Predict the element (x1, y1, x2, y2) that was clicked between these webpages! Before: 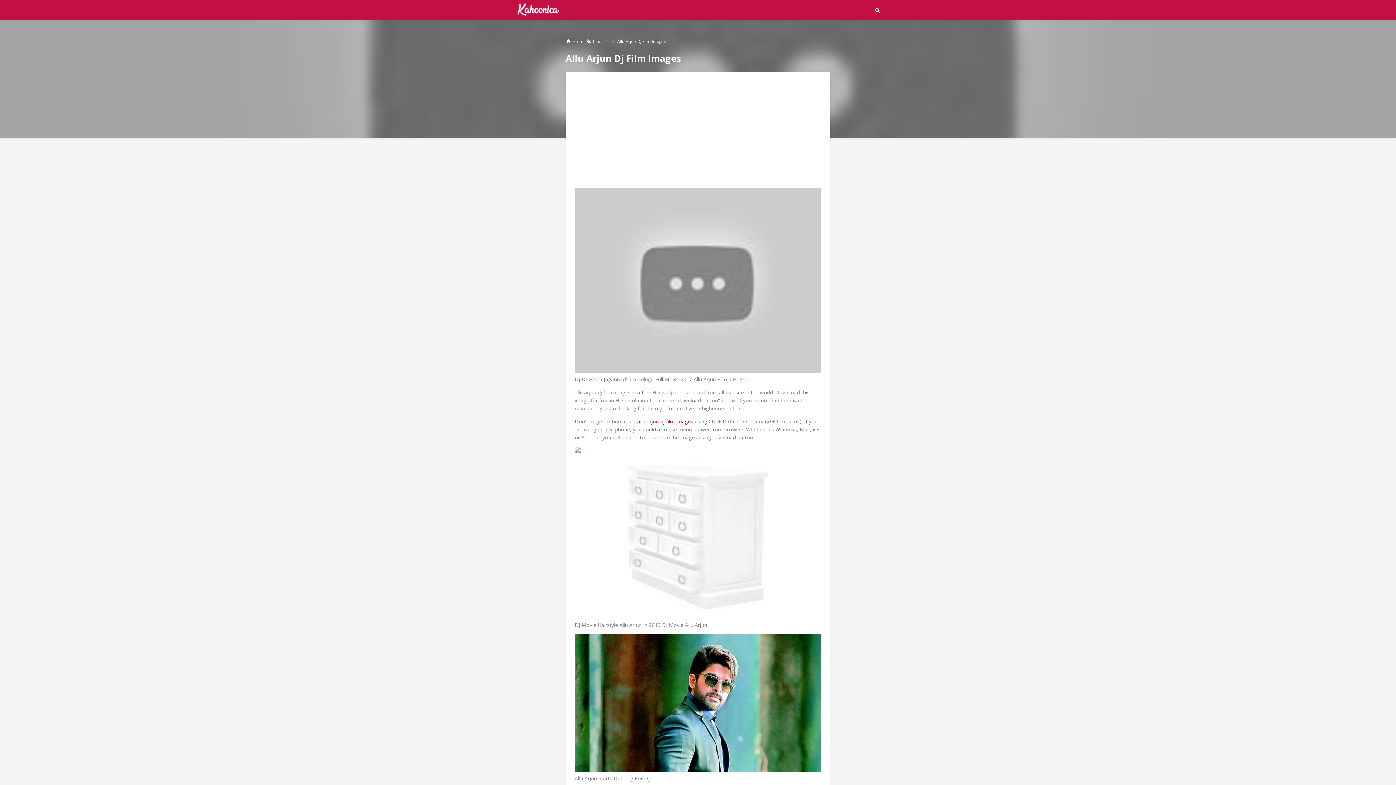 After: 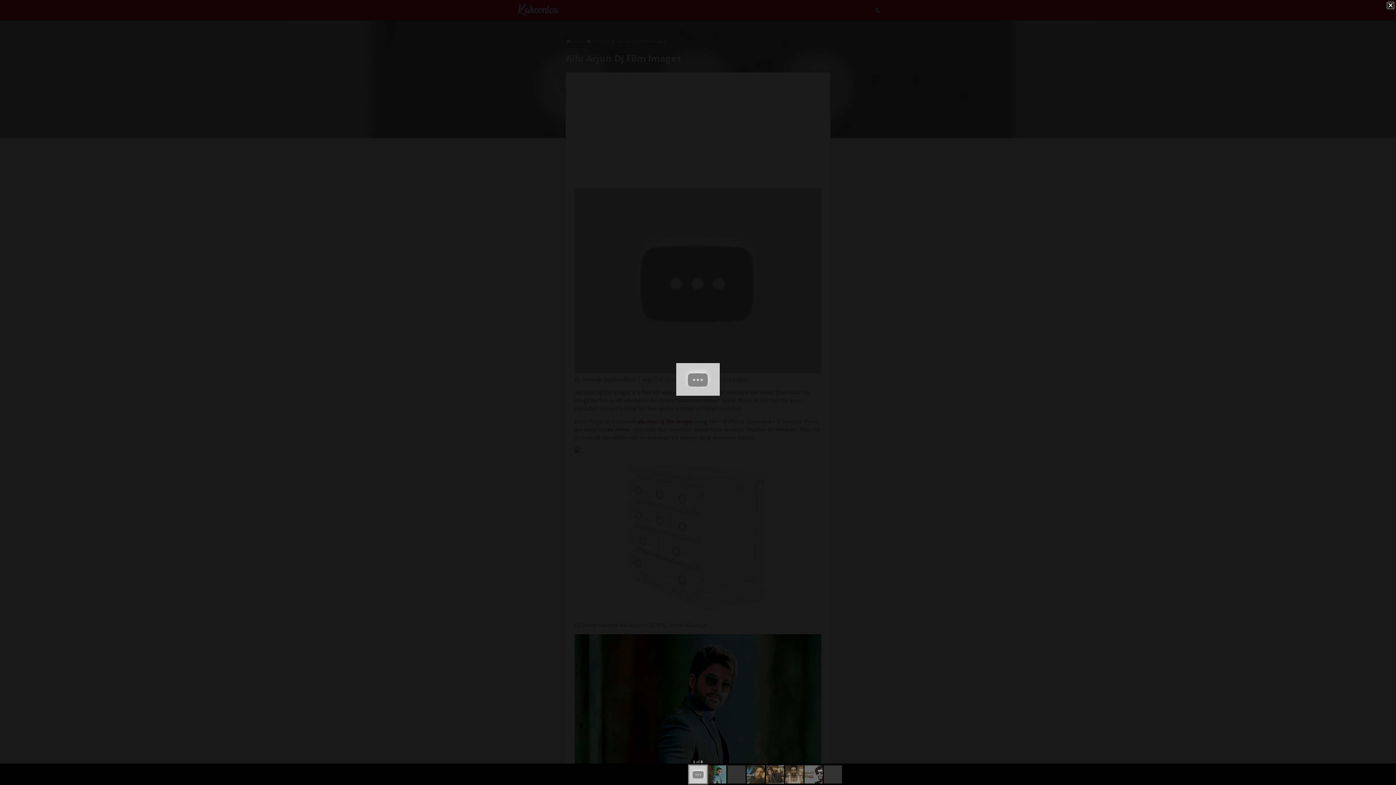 Action: bbox: (574, 367, 821, 374)